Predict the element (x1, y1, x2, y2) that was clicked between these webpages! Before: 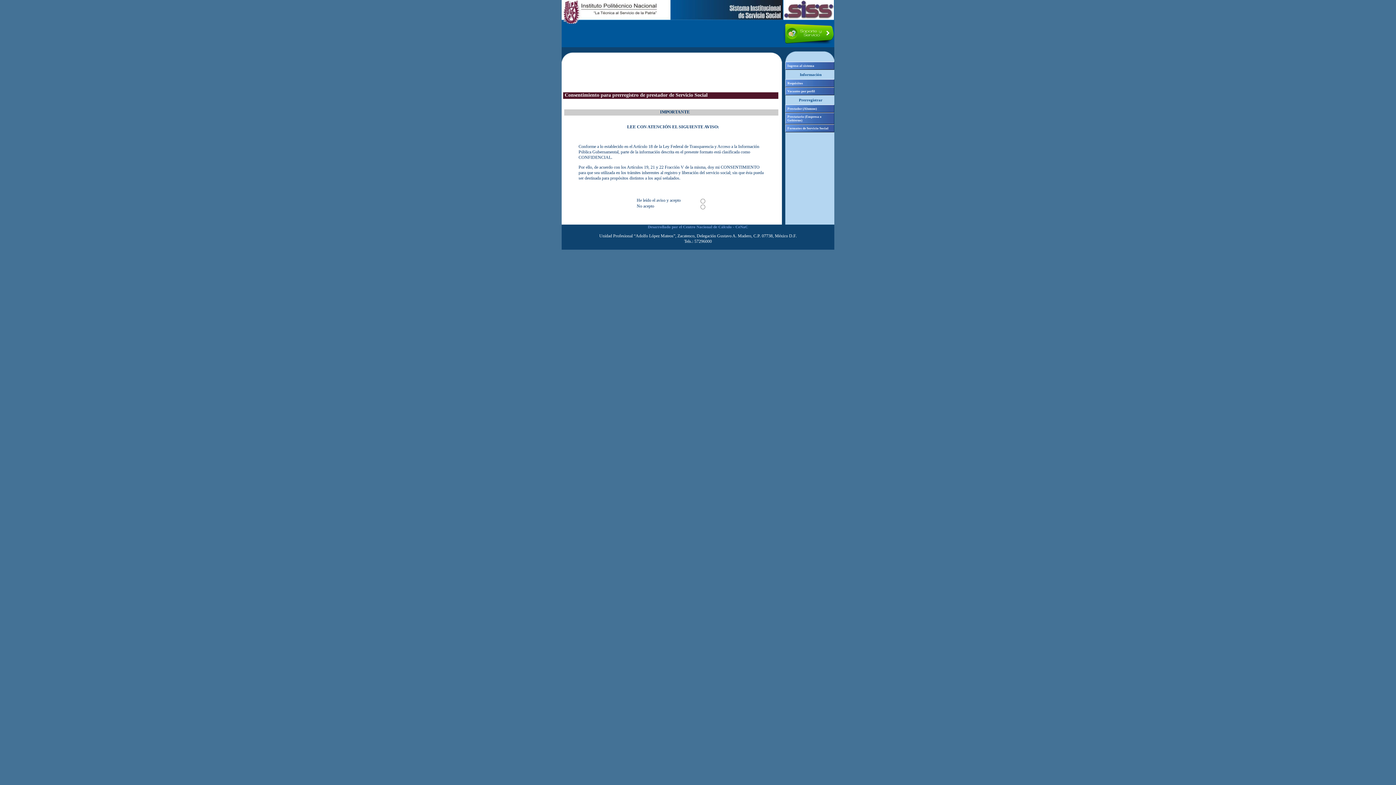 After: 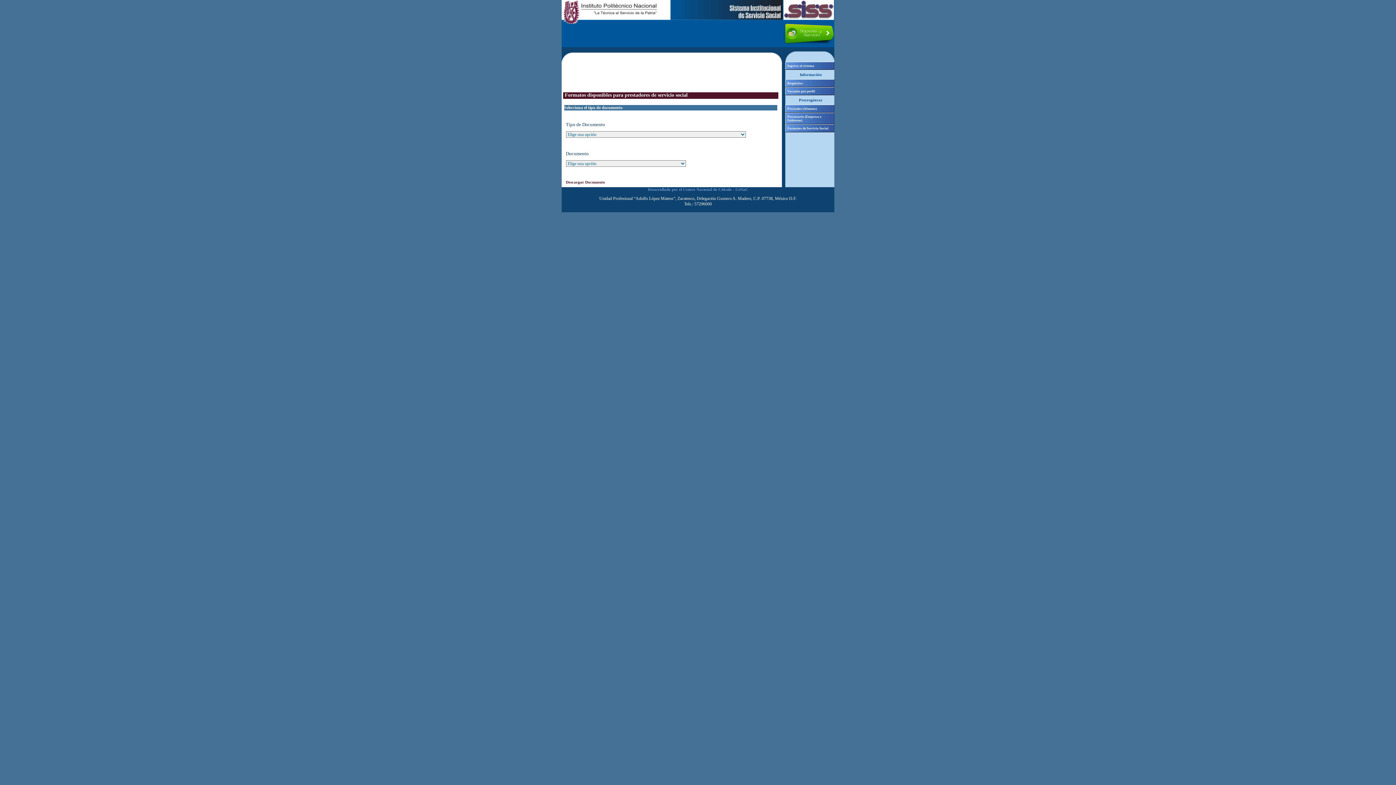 Action: bbox: (785, 124, 834, 132) label: Formatos de Servicio Social